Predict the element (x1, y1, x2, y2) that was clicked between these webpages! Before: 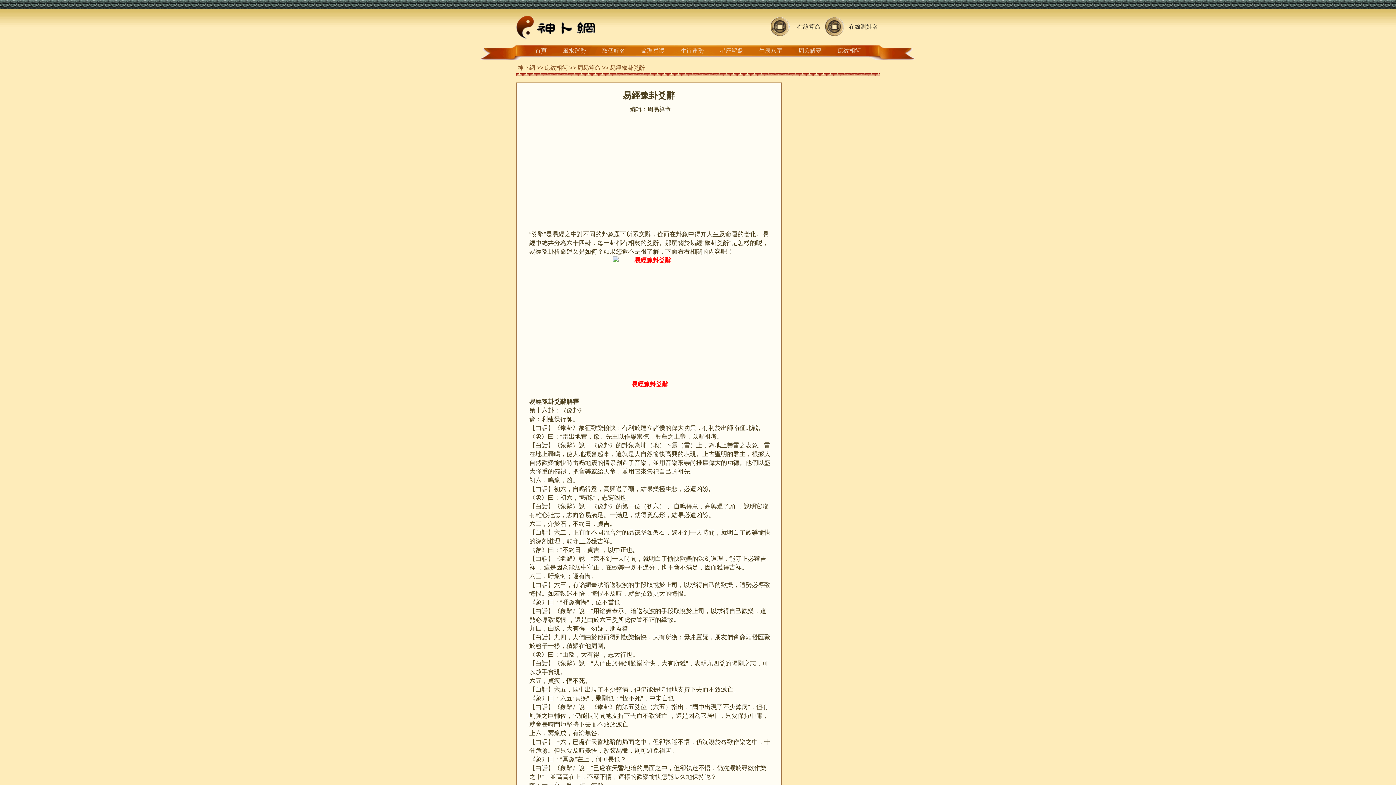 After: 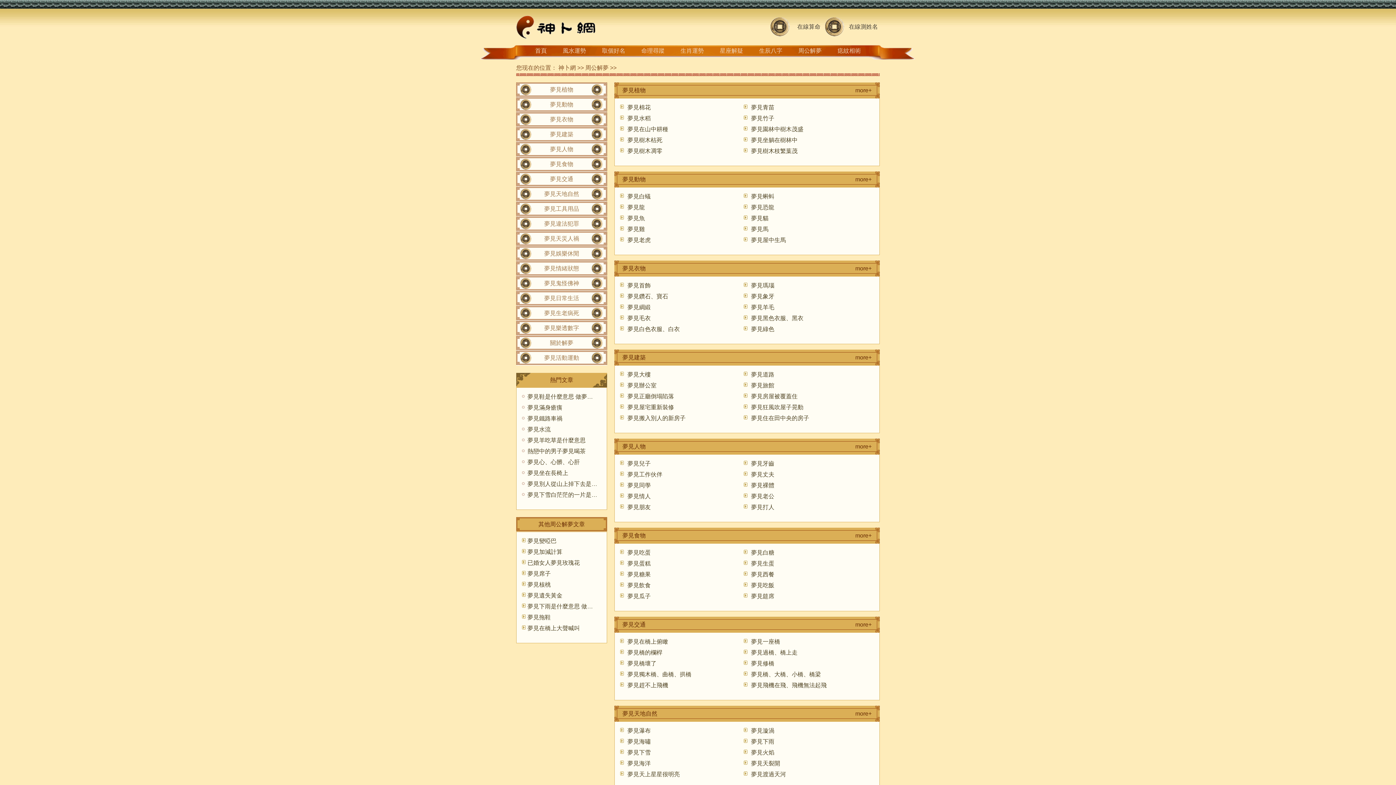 Action: label: 周公解夢 bbox: (791, 47, 829, 53)